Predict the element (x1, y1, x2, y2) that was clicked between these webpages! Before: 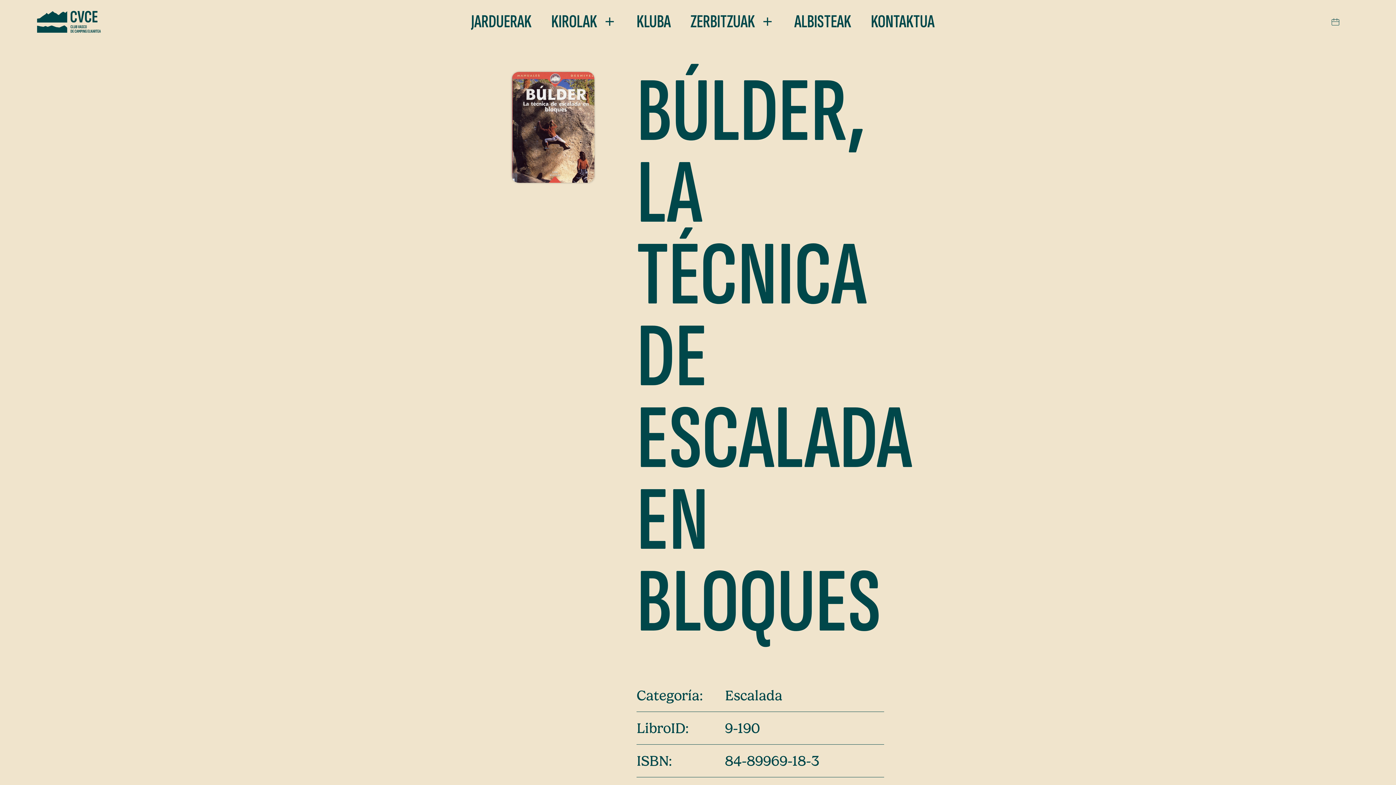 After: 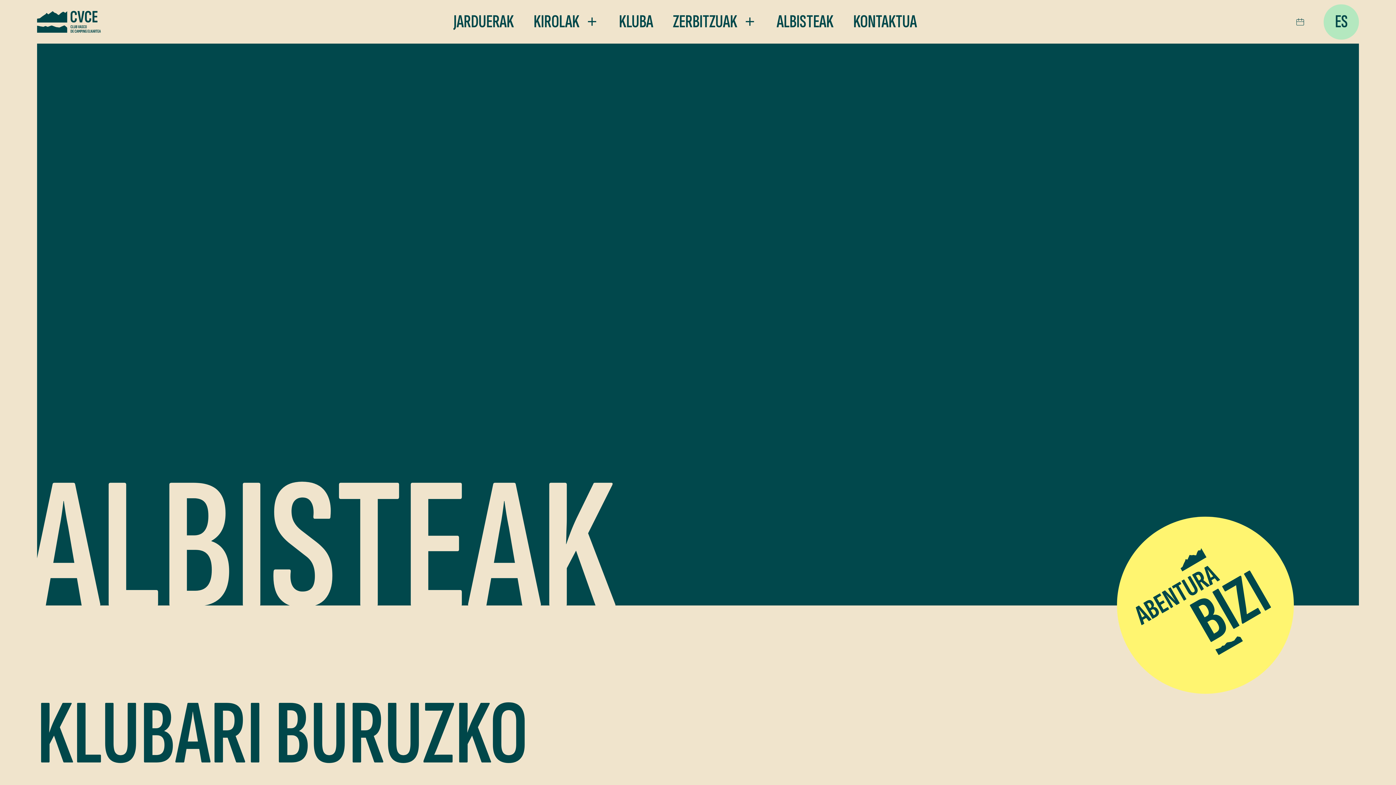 Action: label: ALBISTEAK bbox: (784, 12, 861, 30)